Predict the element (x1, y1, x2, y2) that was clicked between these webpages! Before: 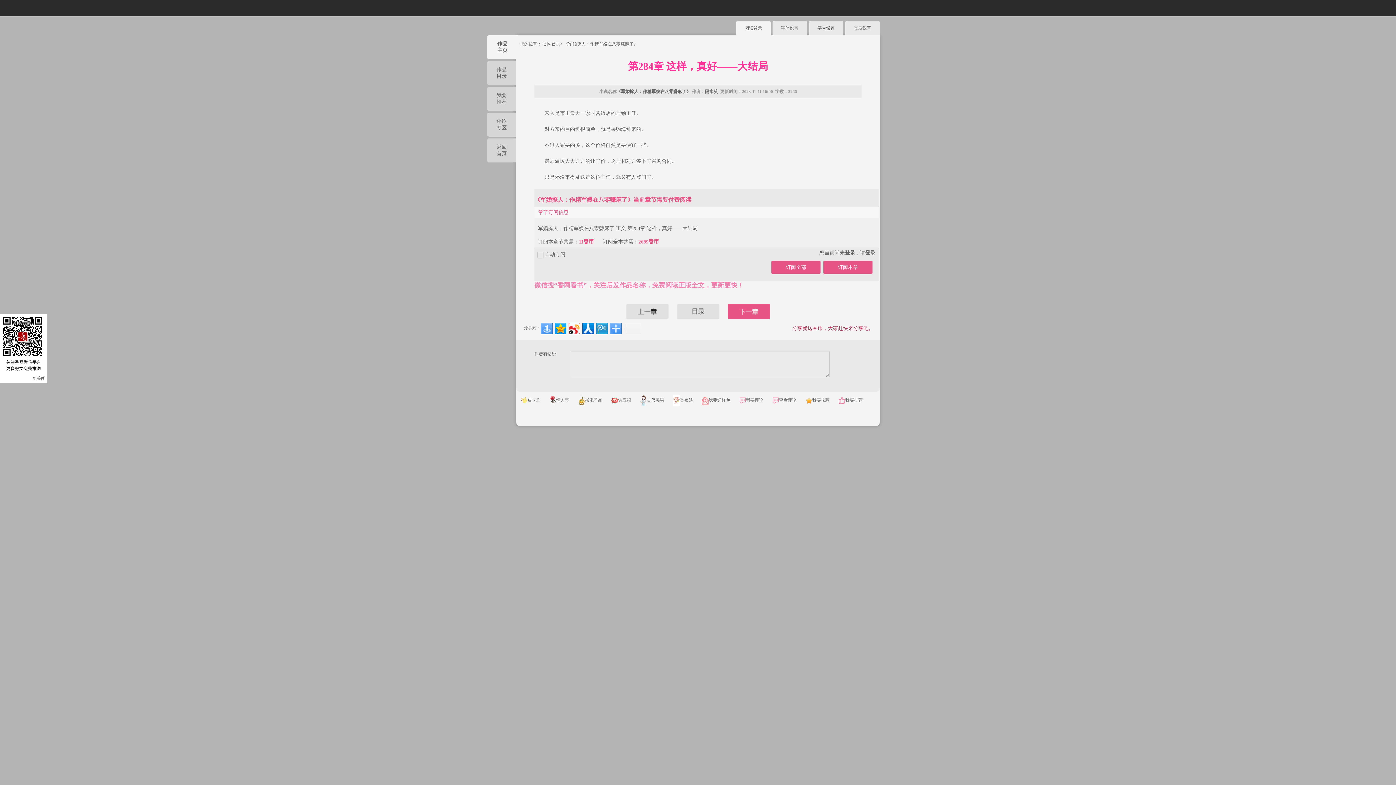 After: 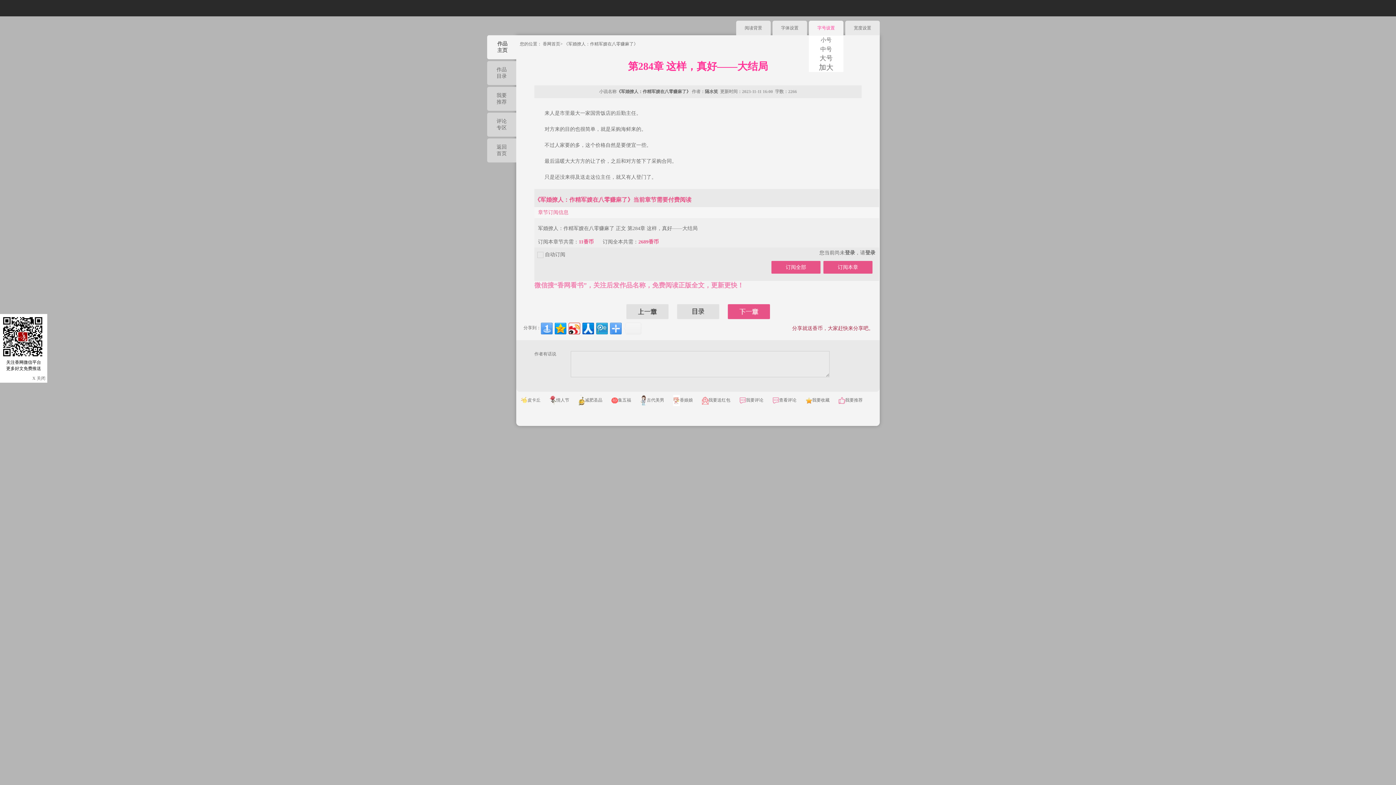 Action: bbox: (809, 20, 843, 35) label: 字号设置